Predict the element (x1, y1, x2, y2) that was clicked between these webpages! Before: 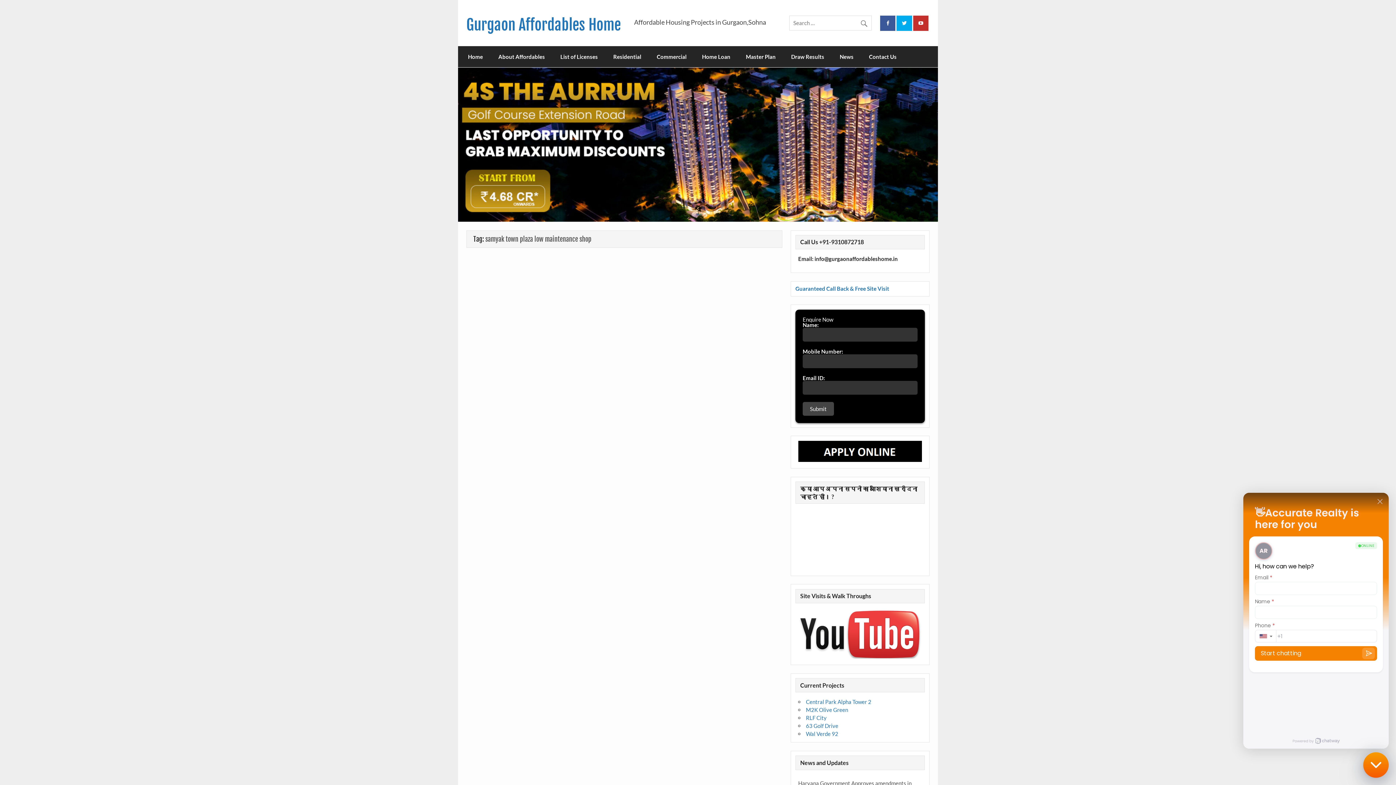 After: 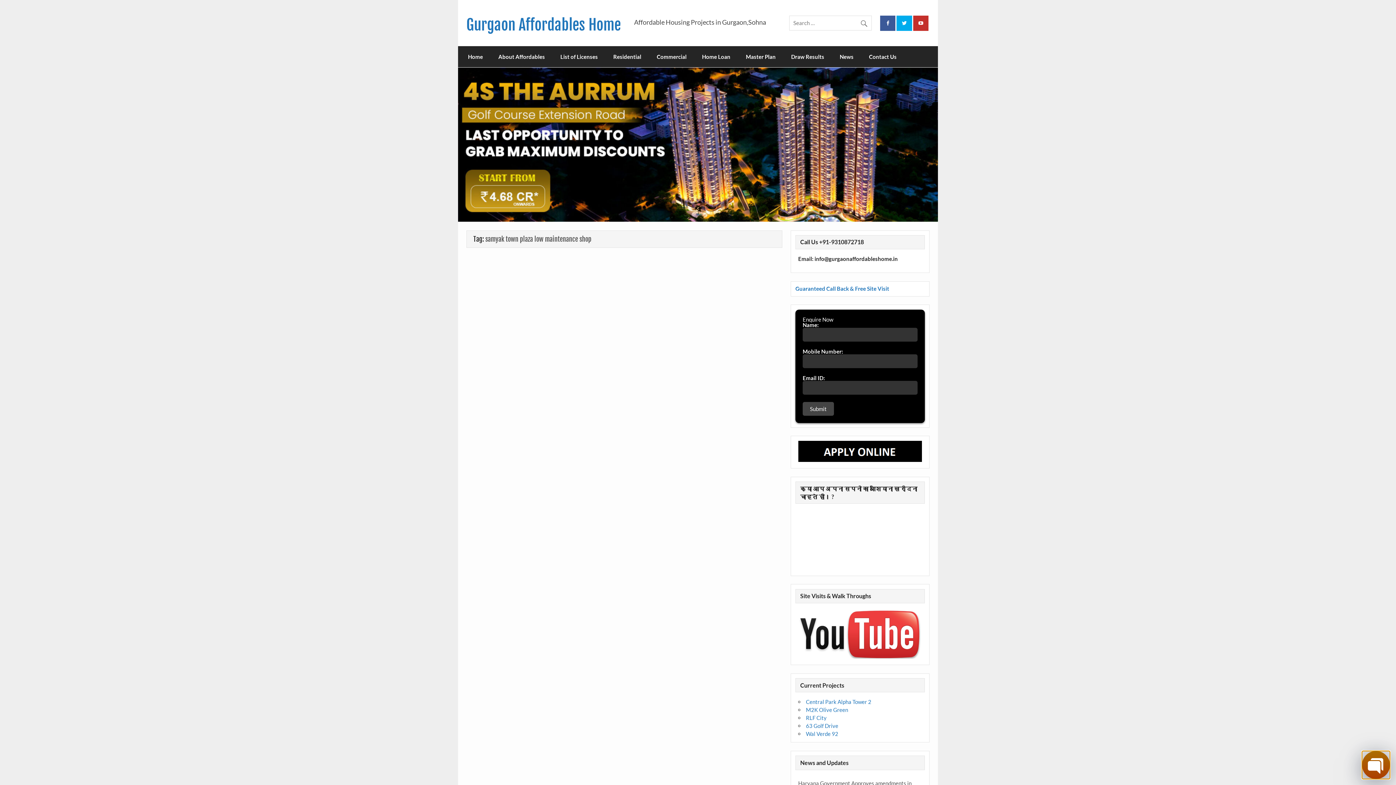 Action: bbox: (1363, 752, 1389, 778) label: Open Chatway Messenger